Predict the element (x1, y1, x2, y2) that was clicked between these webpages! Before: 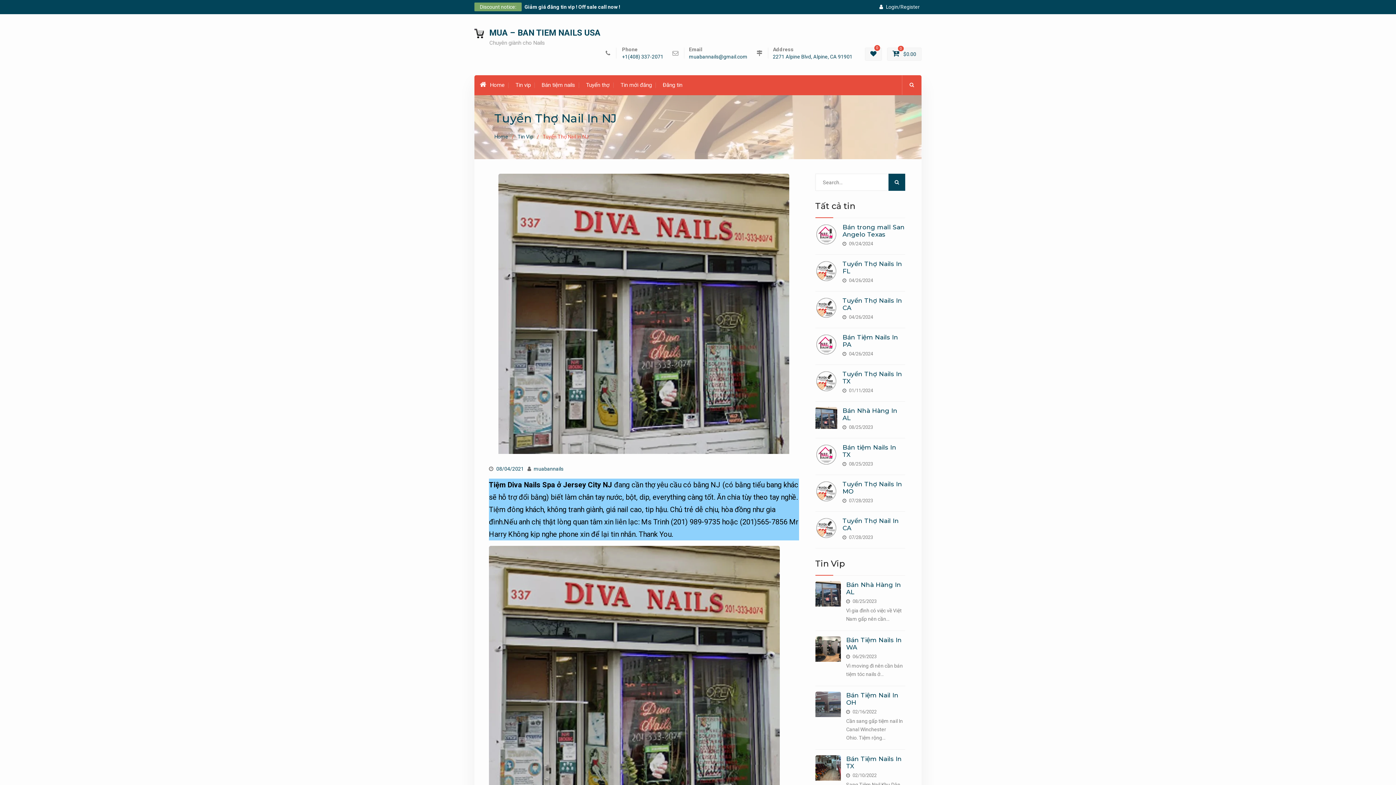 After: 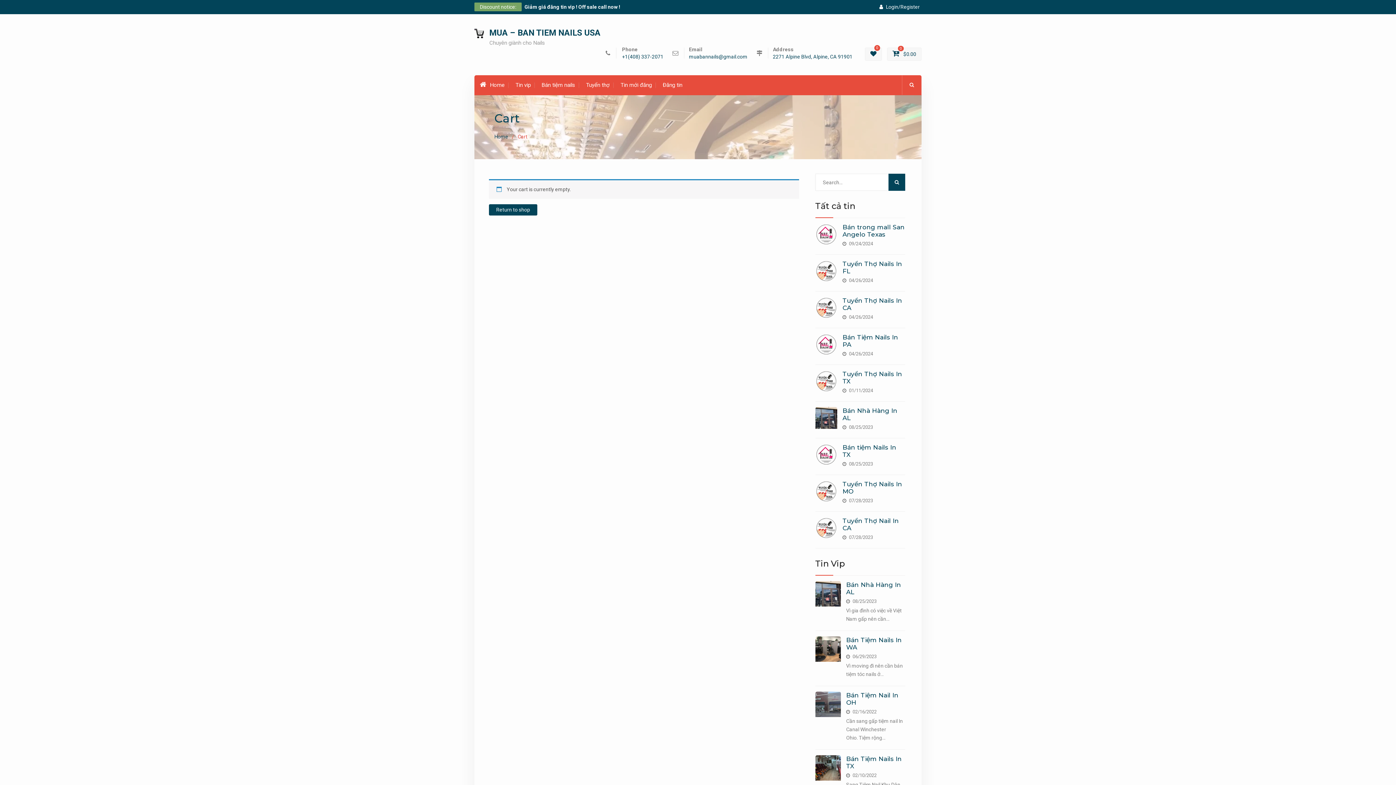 Action: bbox: (887, 47, 921, 60) label:  
0
 $0.00